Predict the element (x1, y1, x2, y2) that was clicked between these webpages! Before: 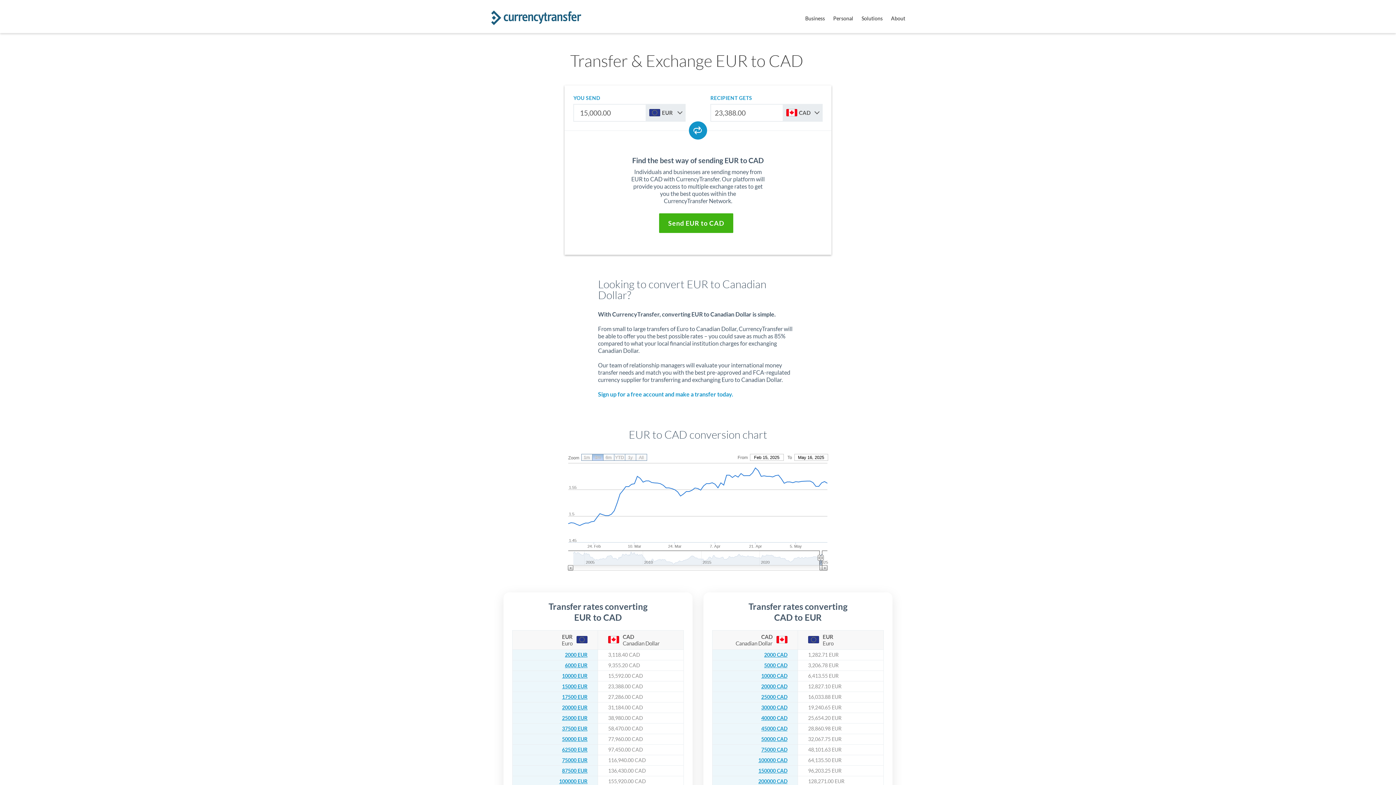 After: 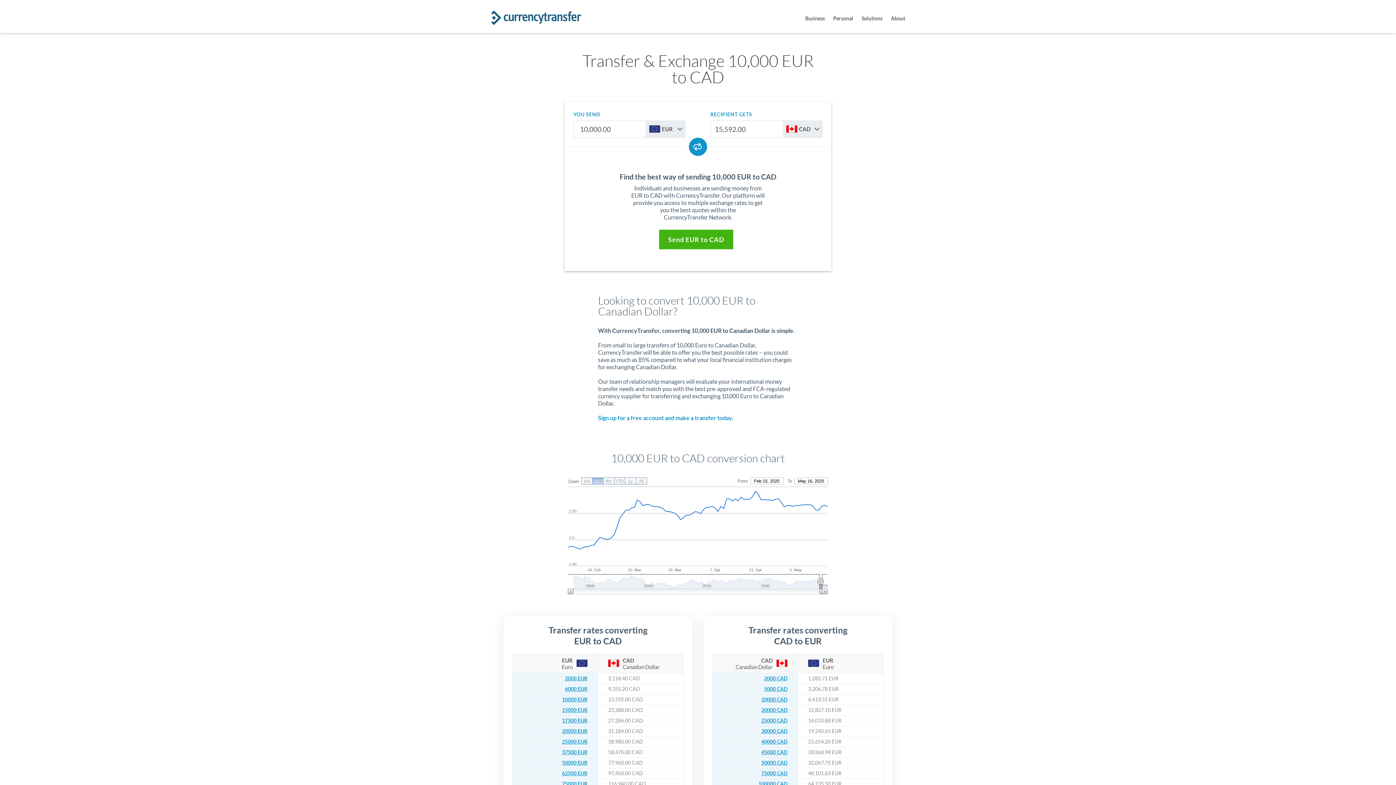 Action: bbox: (562, 673, 587, 679) label: 10000 EUR